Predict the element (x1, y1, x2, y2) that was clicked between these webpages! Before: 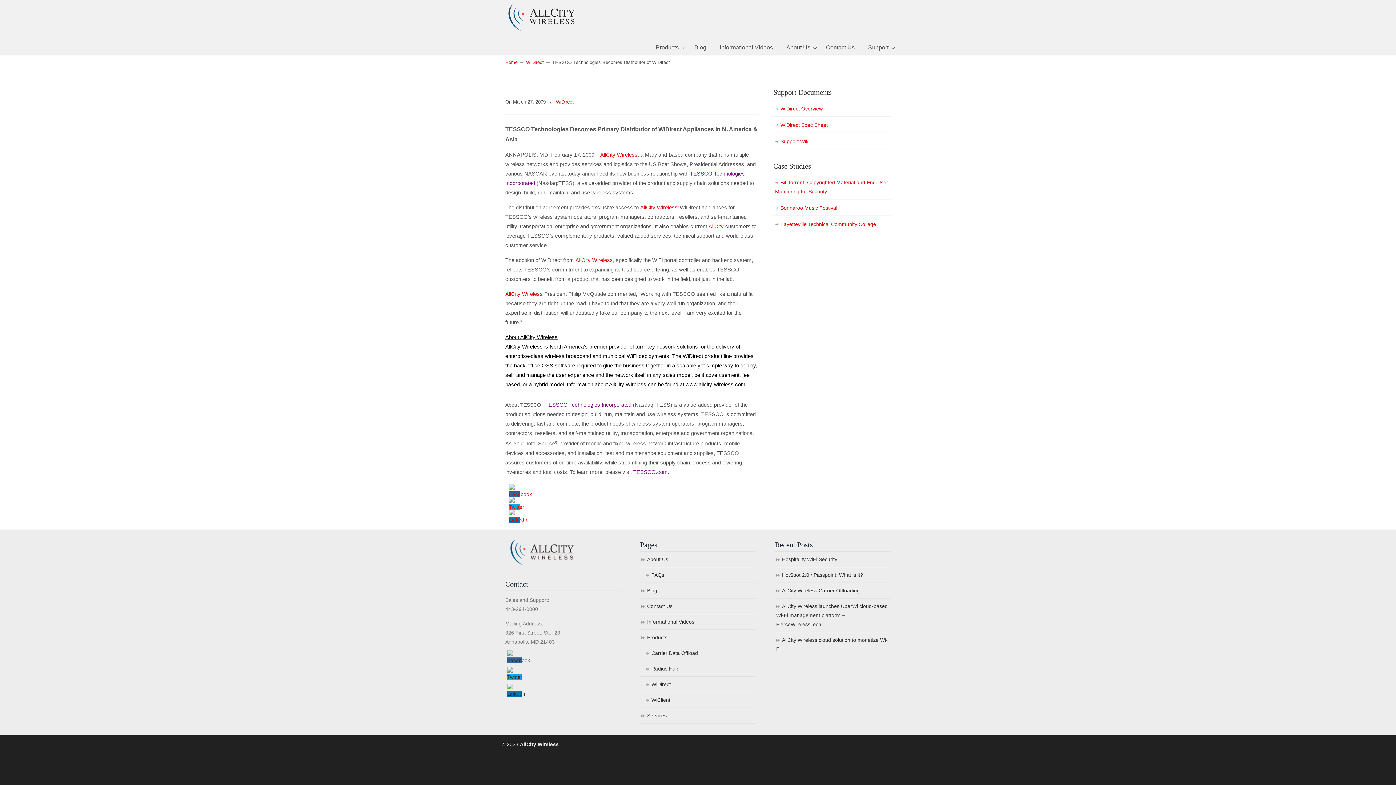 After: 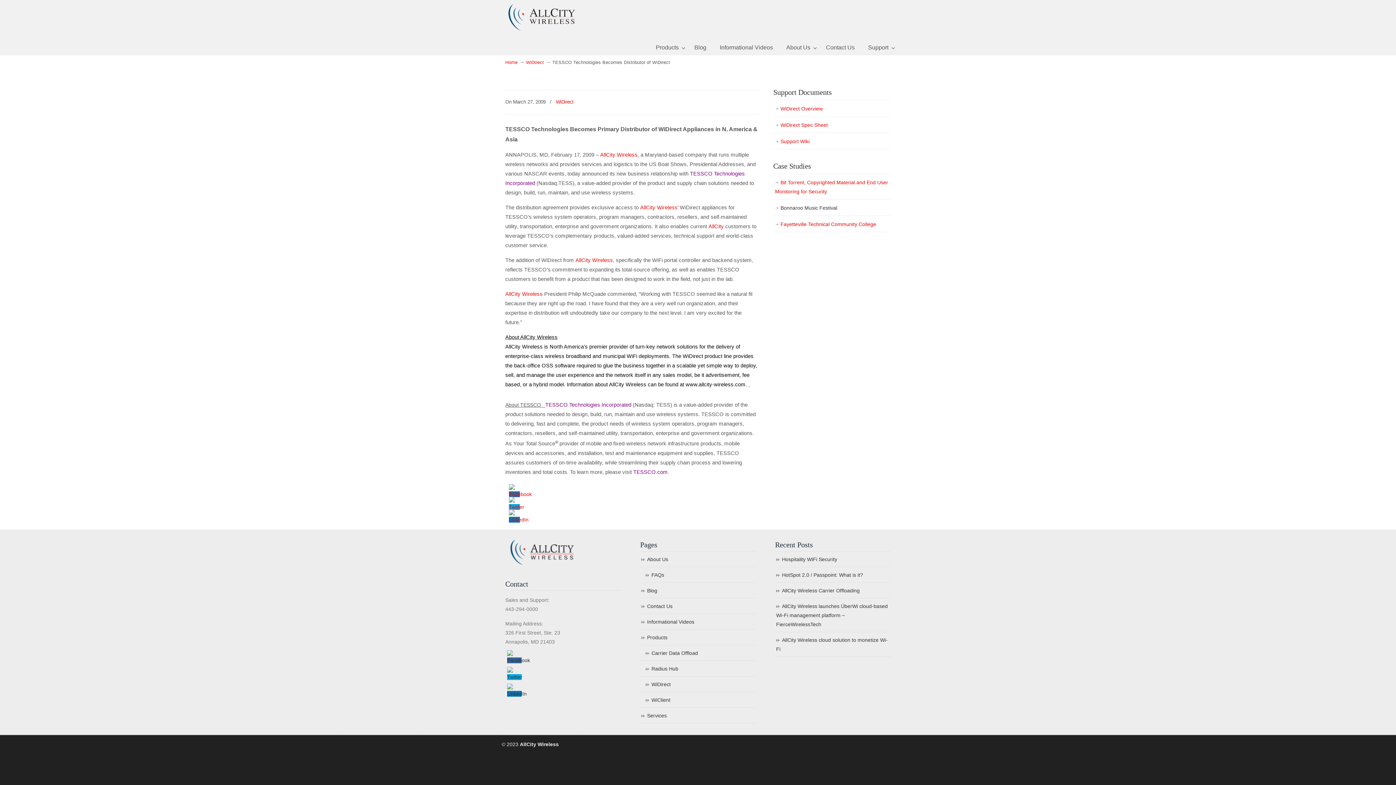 Action: label: Bonnaroo Music Festival bbox: (773, 200, 890, 216)